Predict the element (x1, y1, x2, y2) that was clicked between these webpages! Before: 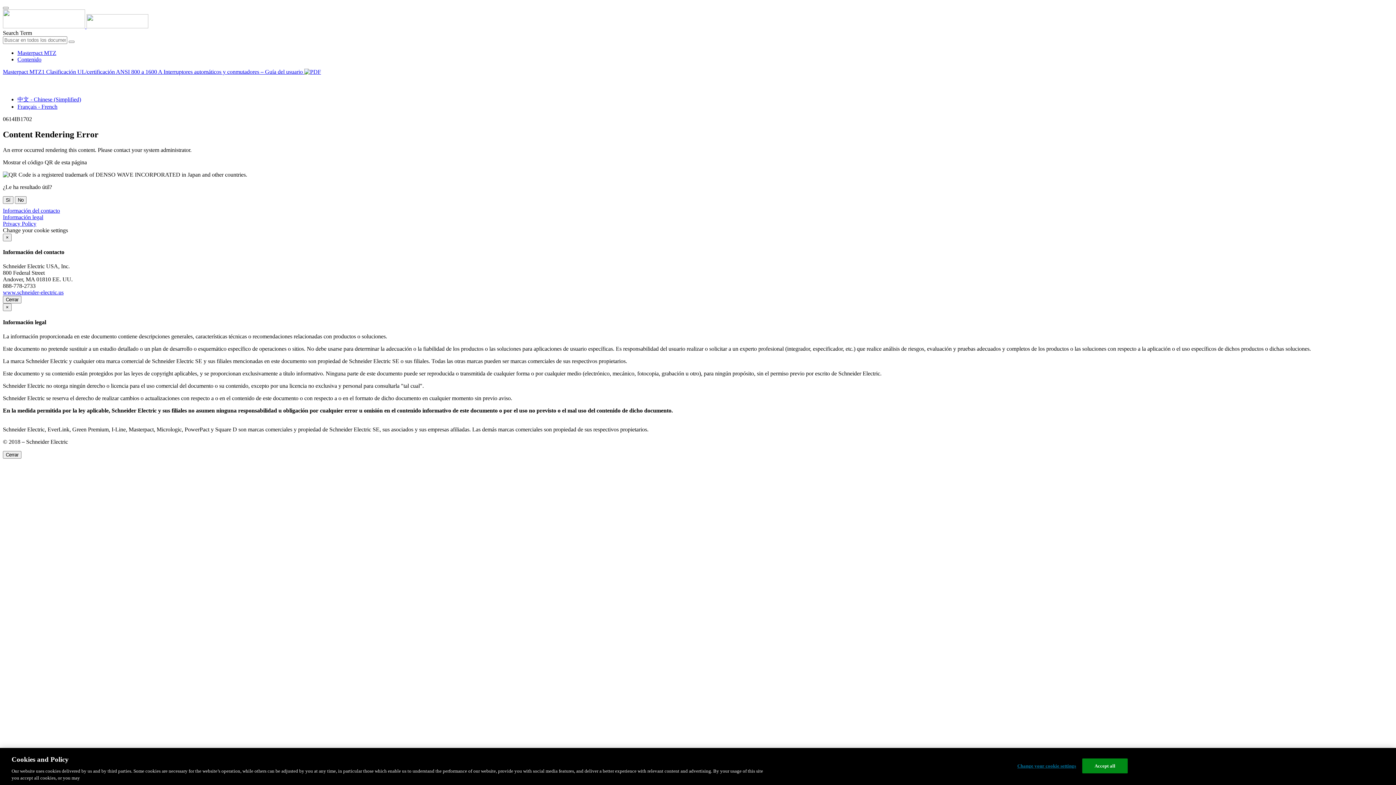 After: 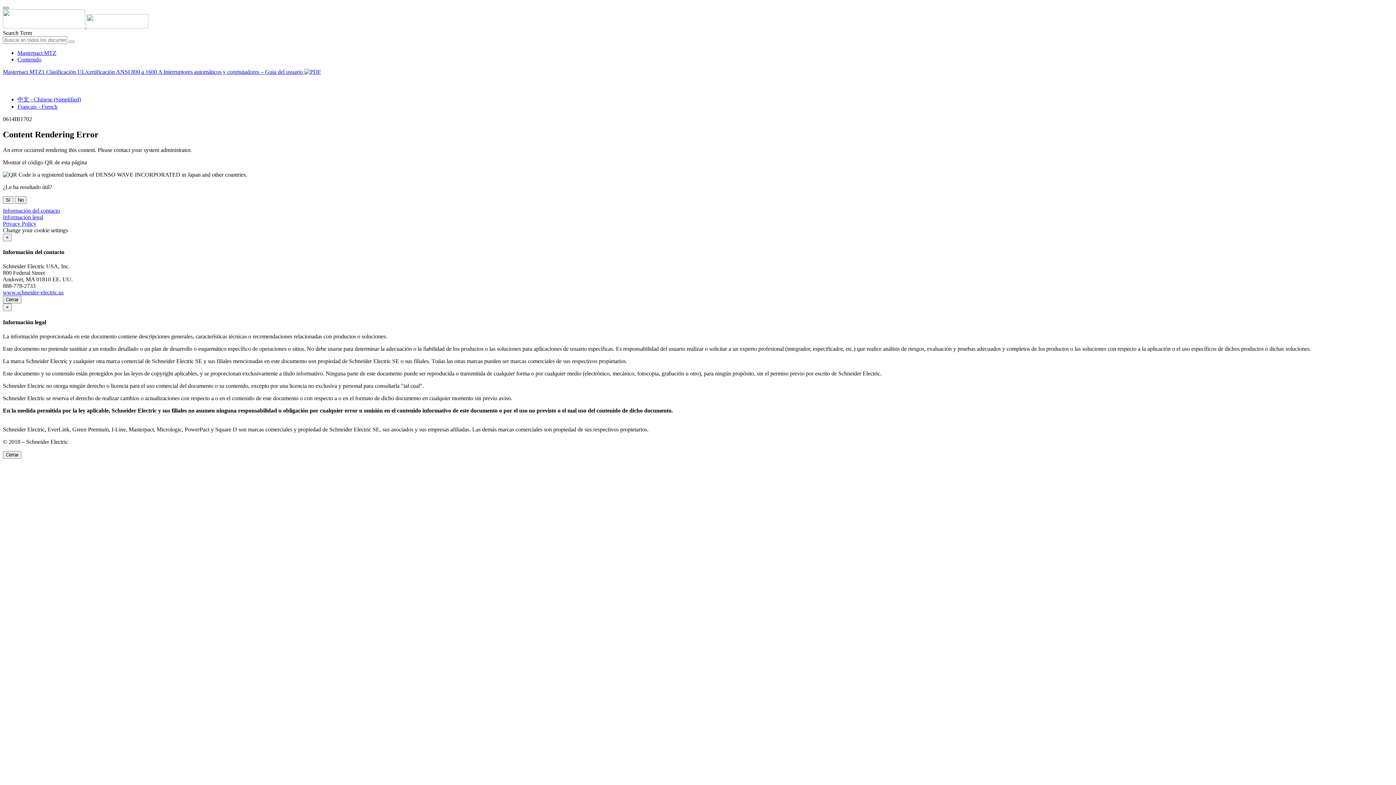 Action: bbox: (2, 6, 8, 9)